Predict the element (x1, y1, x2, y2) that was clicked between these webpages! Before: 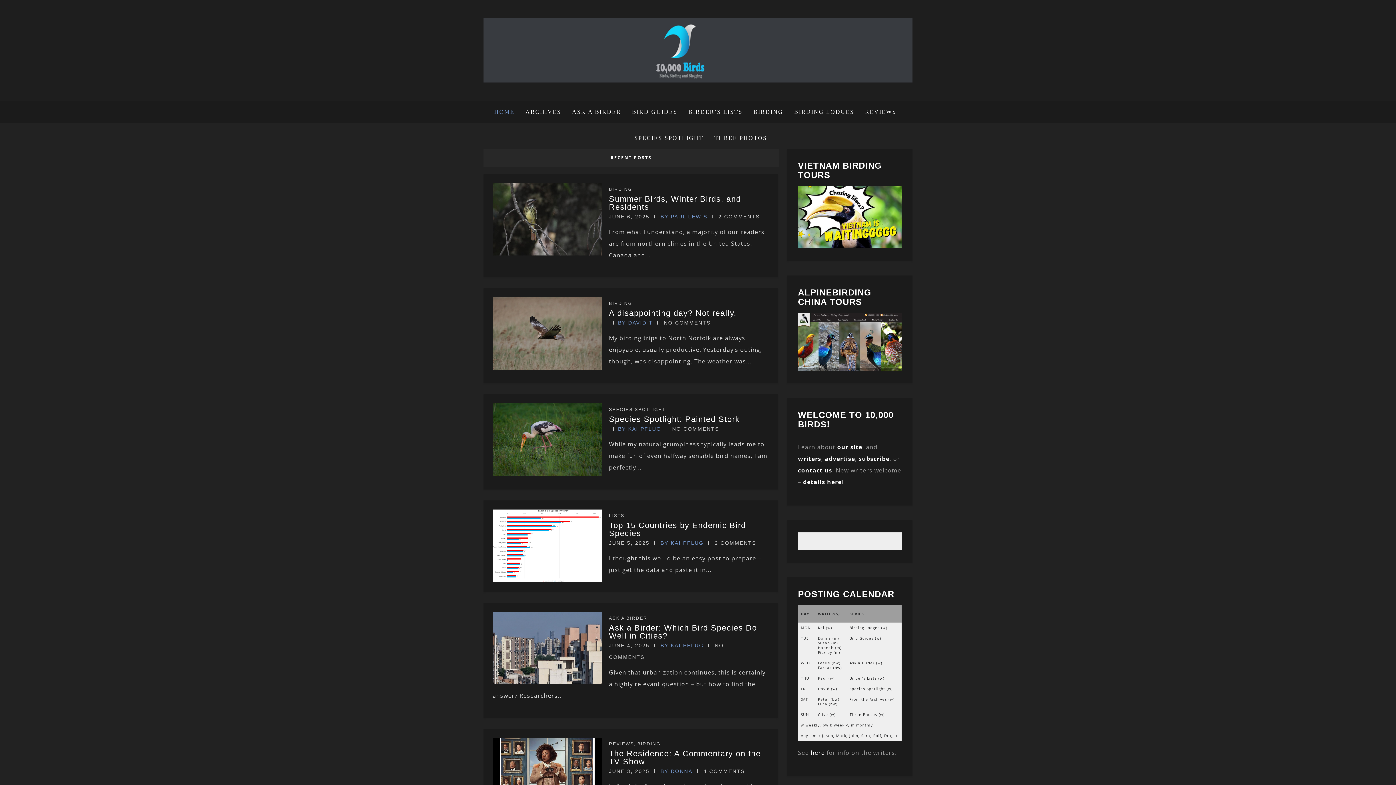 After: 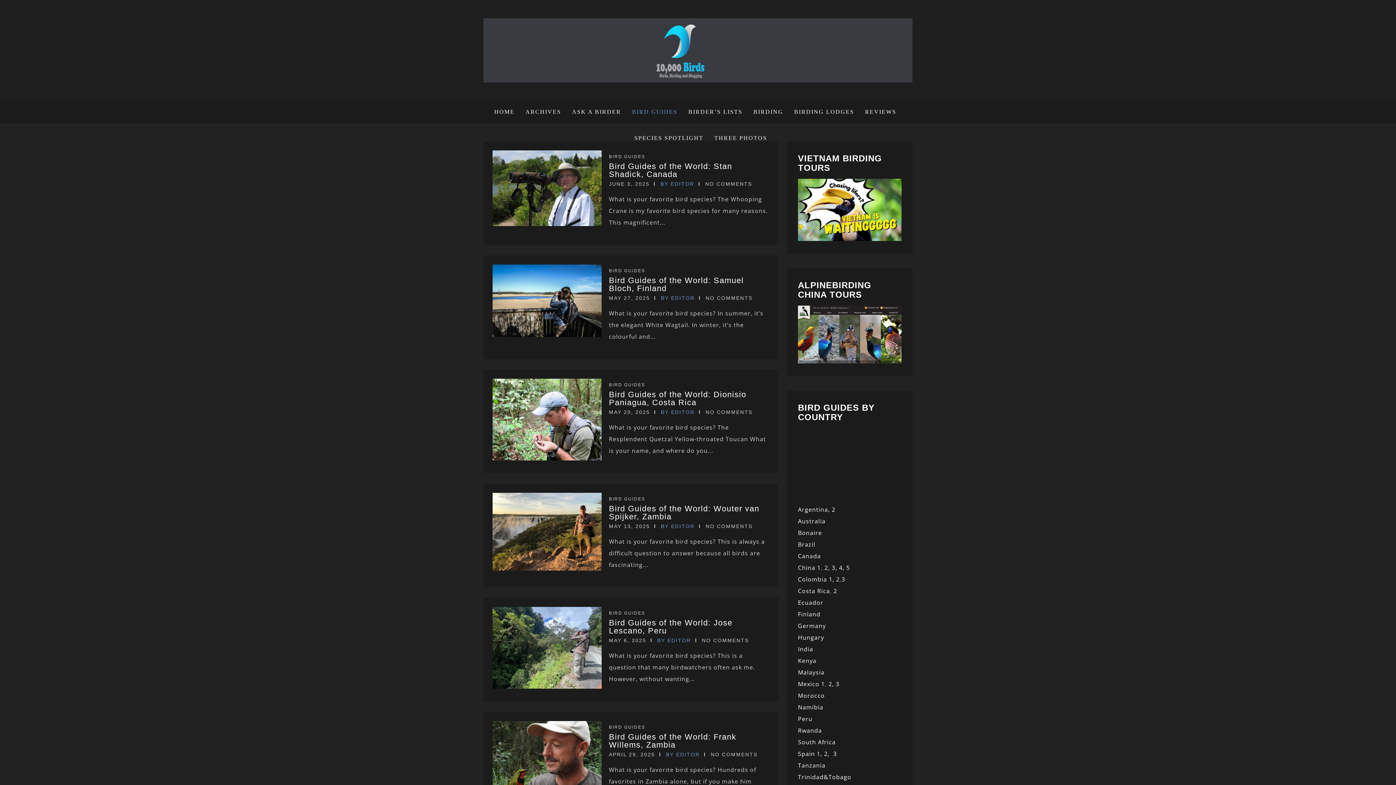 Action: bbox: (626, 100, 683, 123) label: BIRD GUIDES